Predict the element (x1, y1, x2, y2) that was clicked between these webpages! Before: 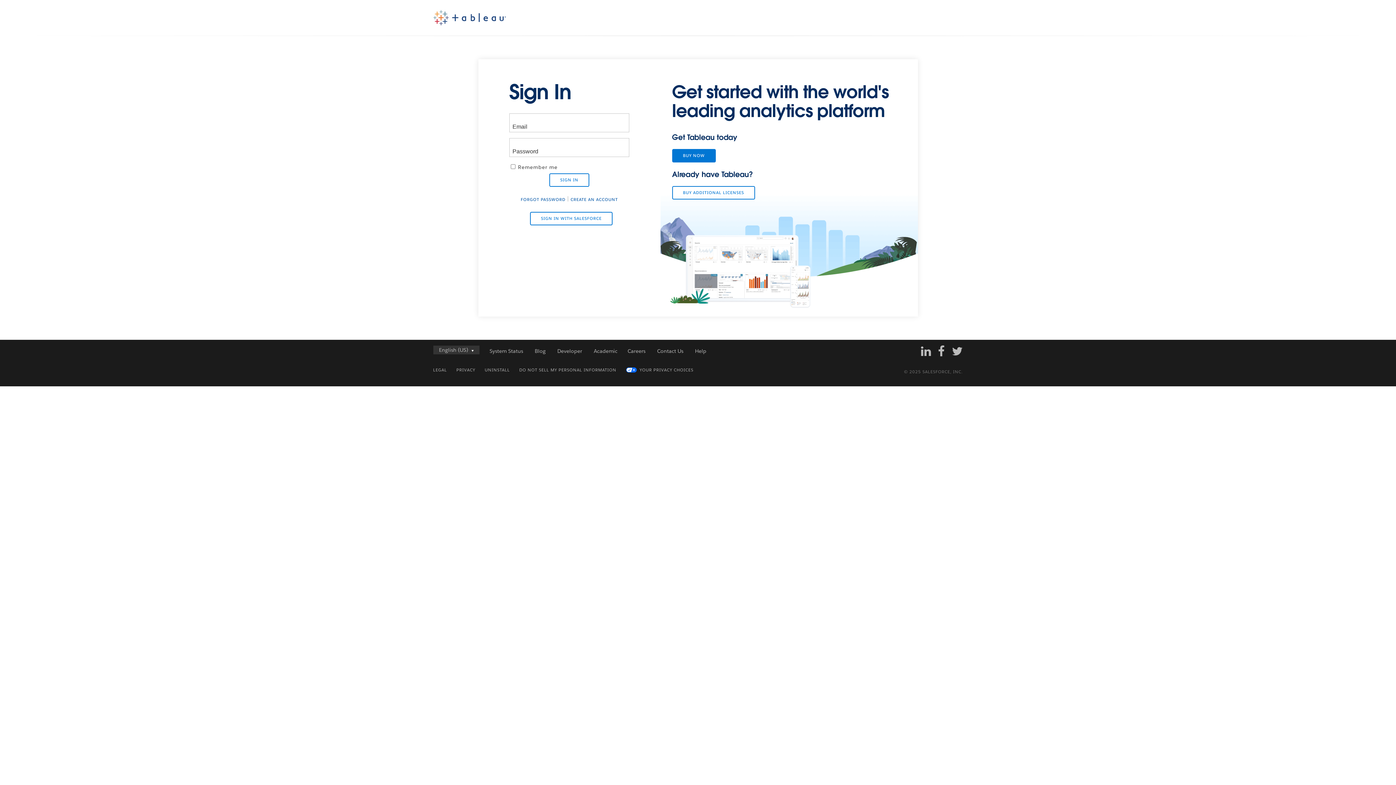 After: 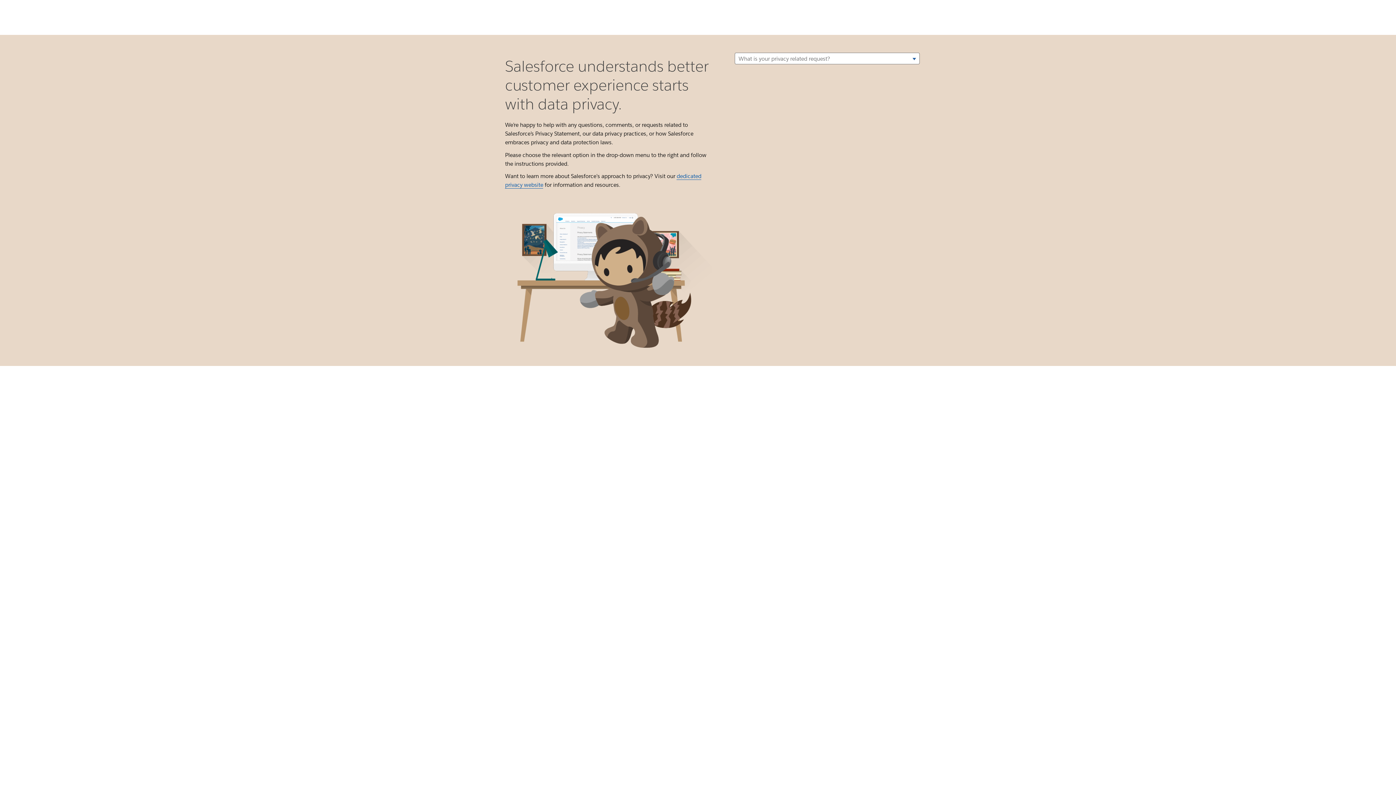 Action: bbox: (626, 367, 693, 373) label: YOUR PRIVACY CHOICES